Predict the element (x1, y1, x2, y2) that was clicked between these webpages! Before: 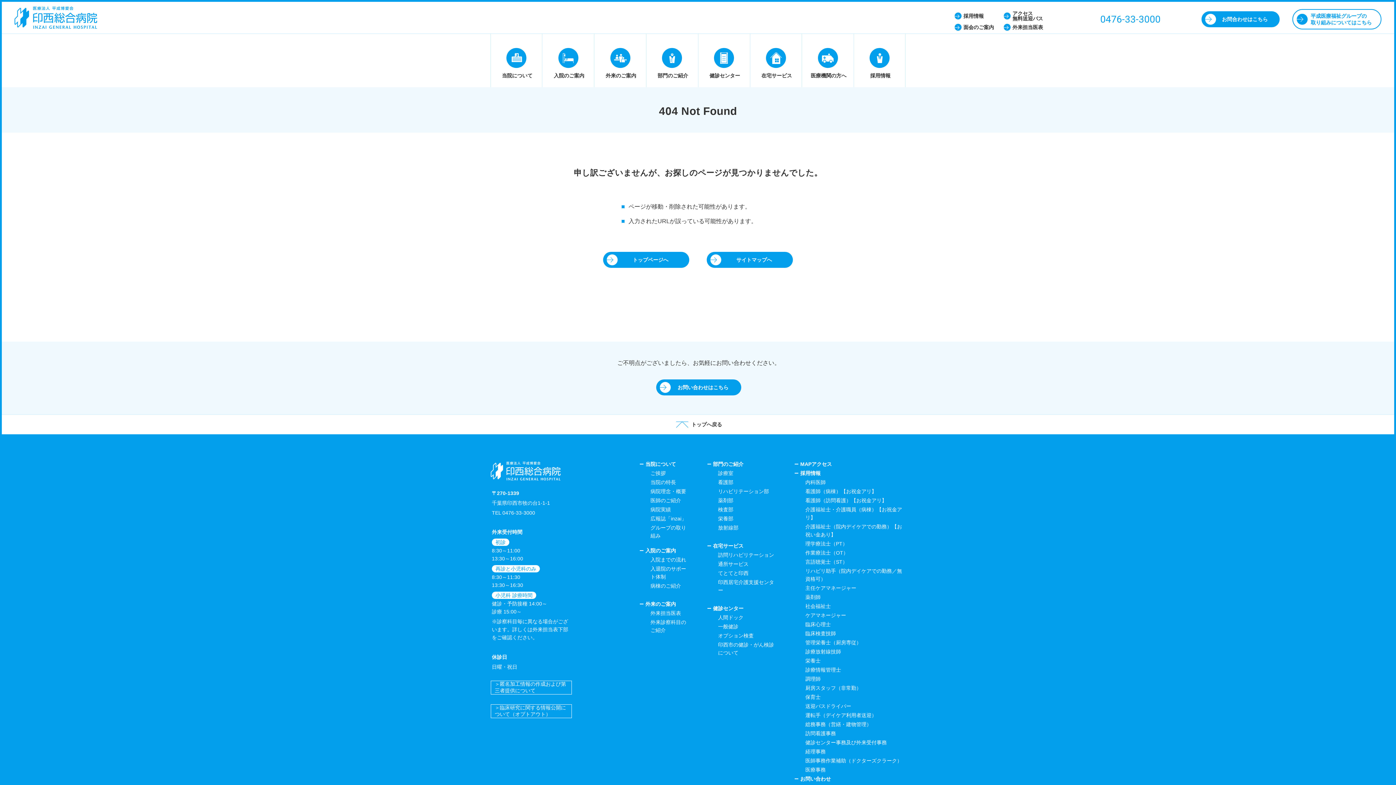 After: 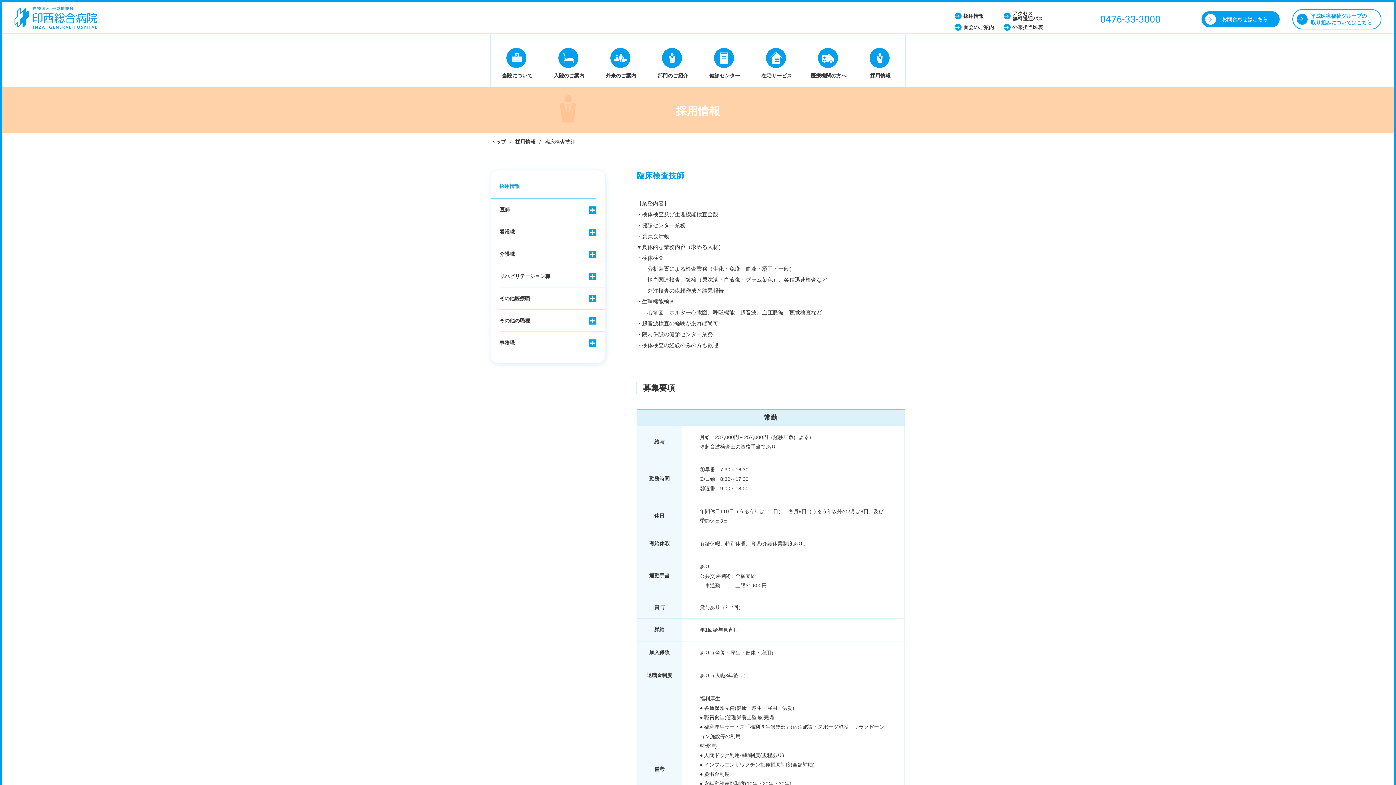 Action: label: 臨床検査技師 bbox: (805, 629, 905, 637)